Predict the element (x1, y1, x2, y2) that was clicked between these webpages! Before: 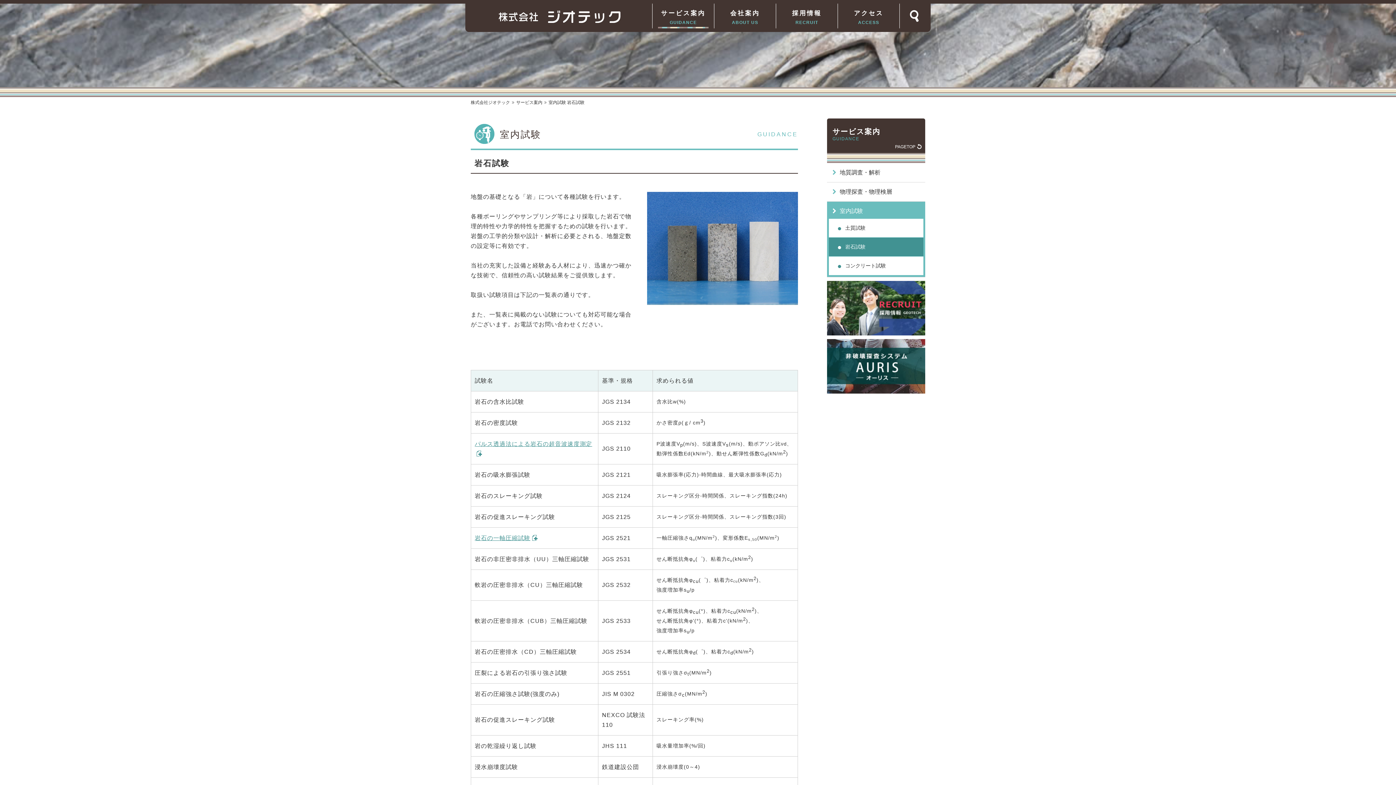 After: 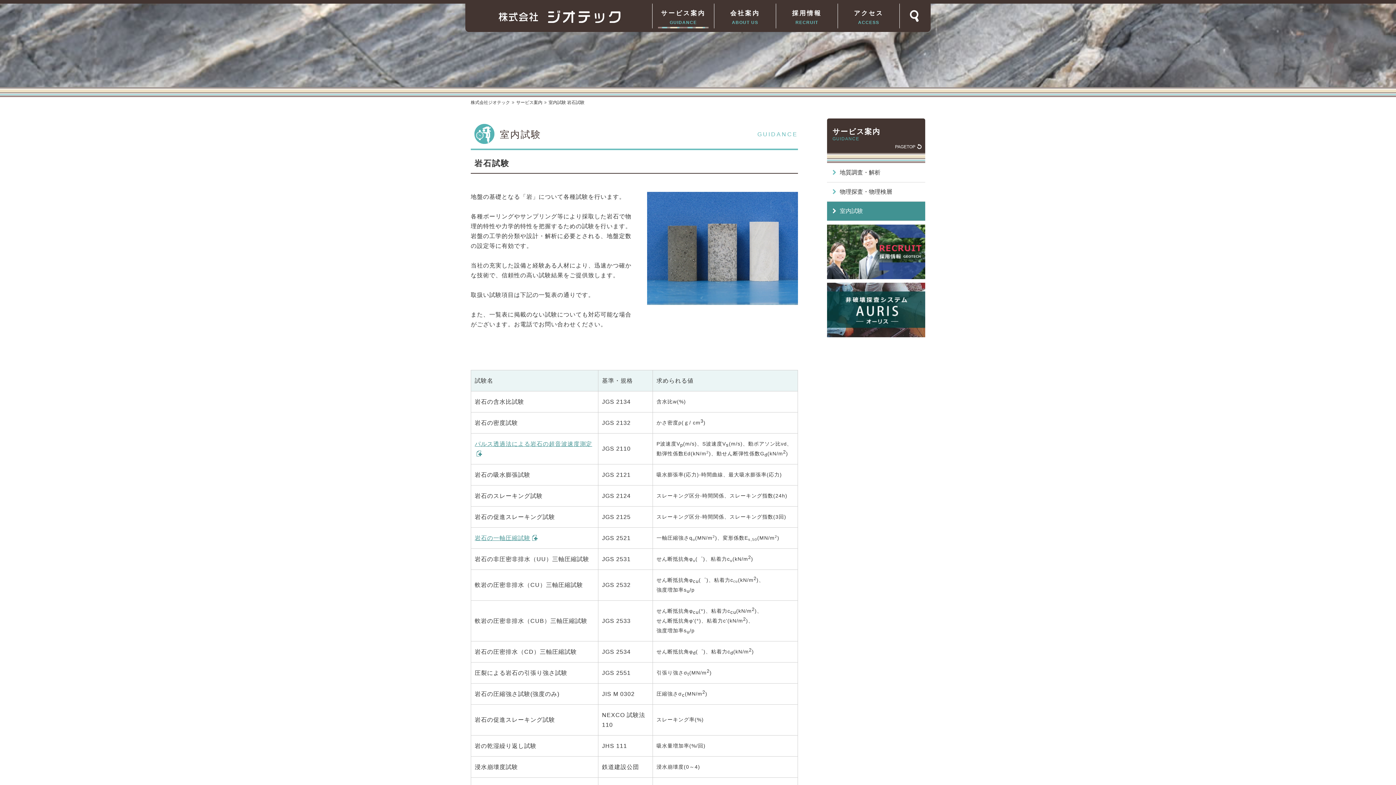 Action: label: 	室内試験 bbox: (829, 203, 923, 218)